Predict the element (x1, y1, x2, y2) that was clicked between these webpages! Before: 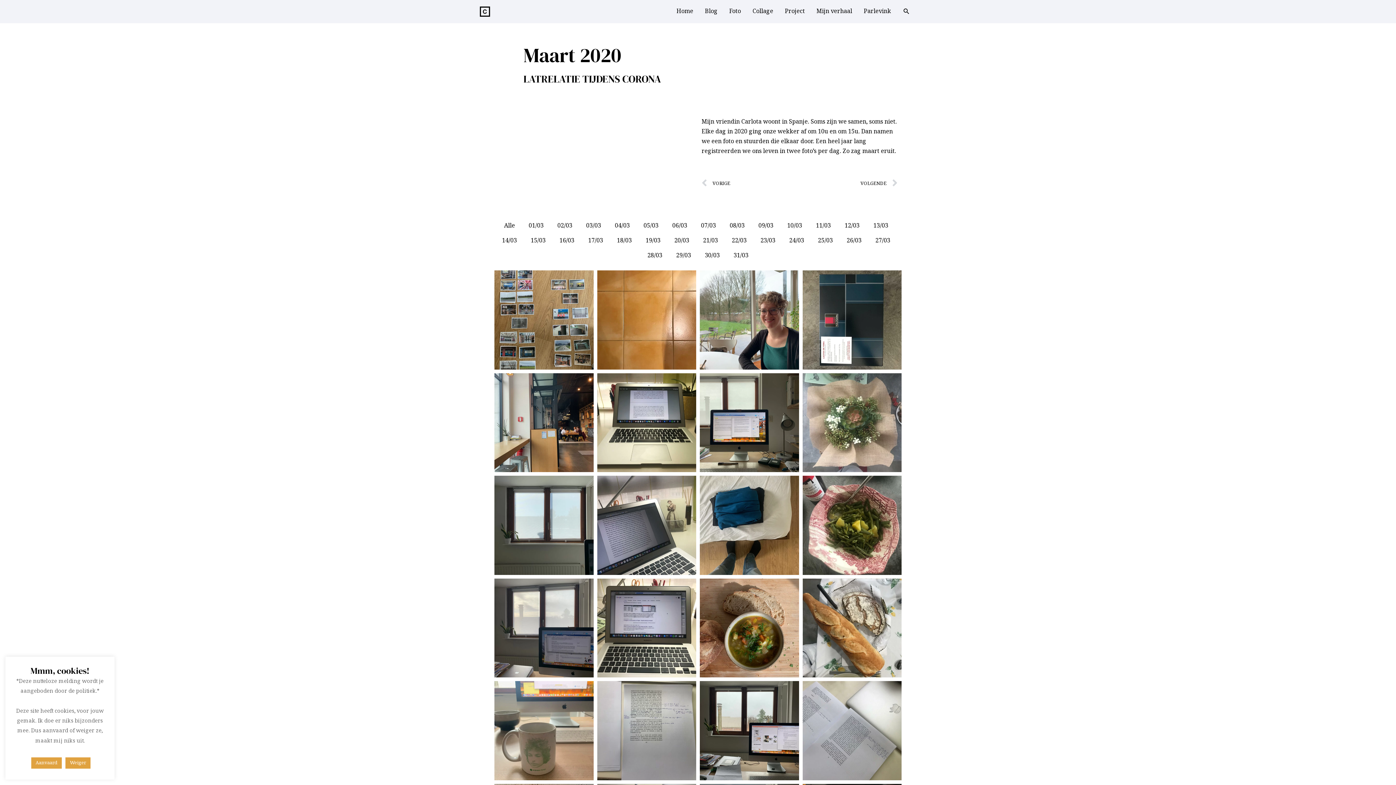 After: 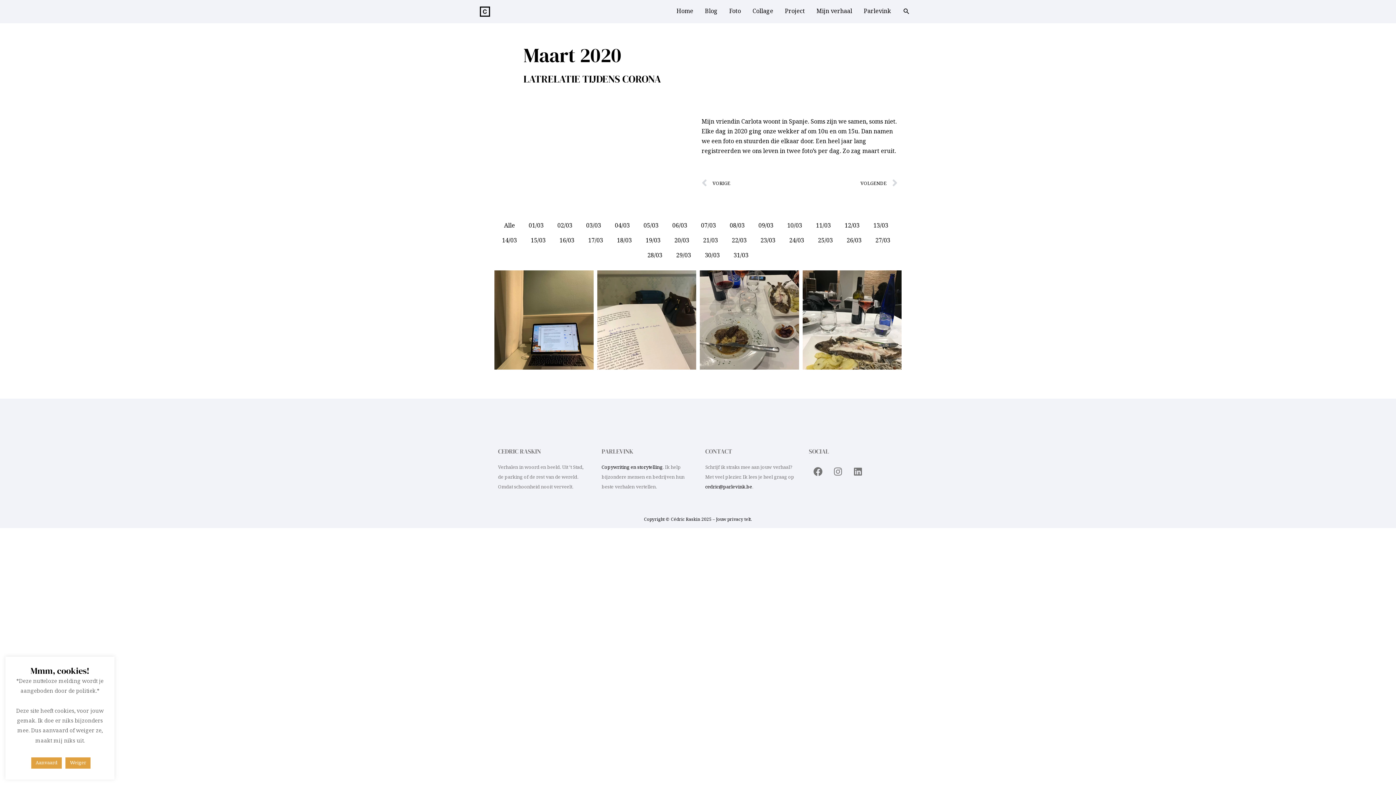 Action: bbox: (782, 218, 807, 233) label: 10/03